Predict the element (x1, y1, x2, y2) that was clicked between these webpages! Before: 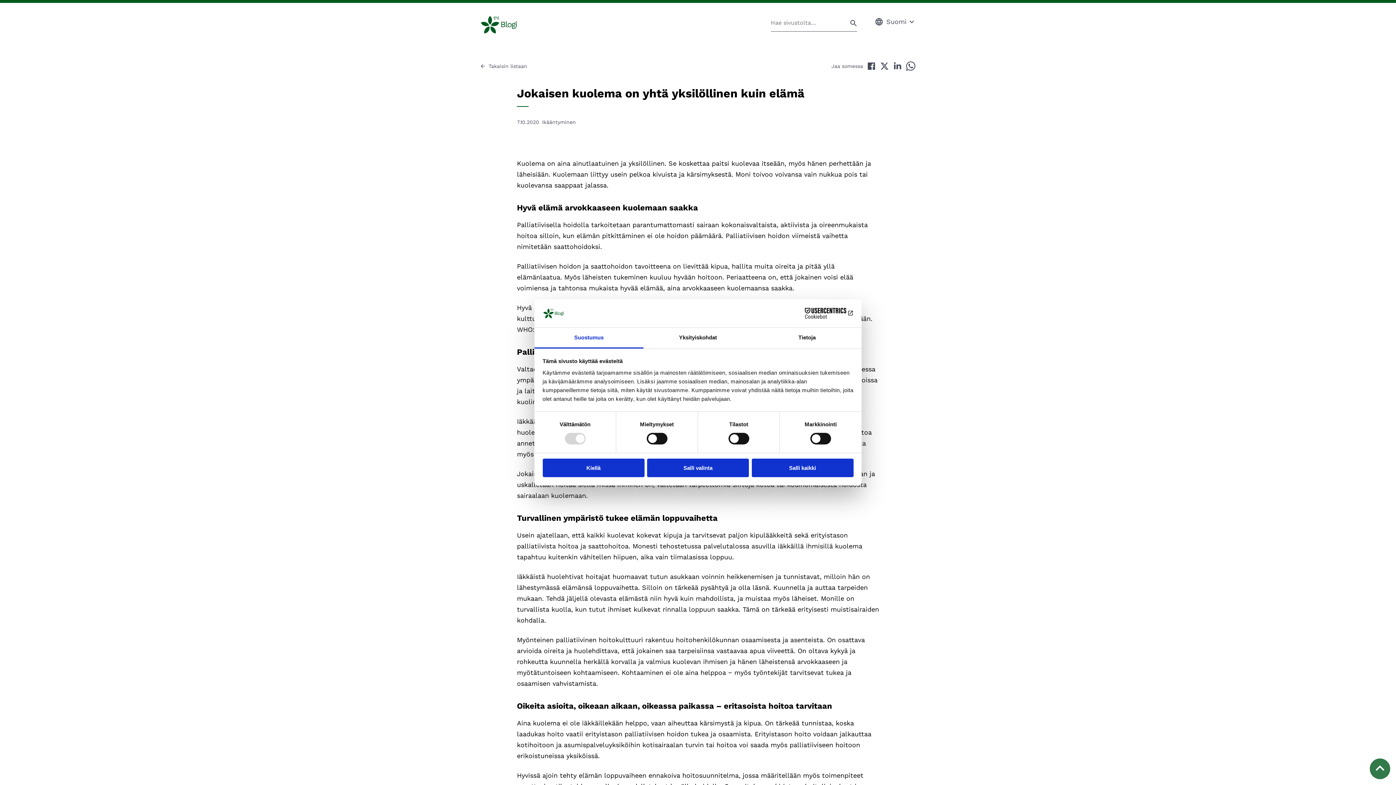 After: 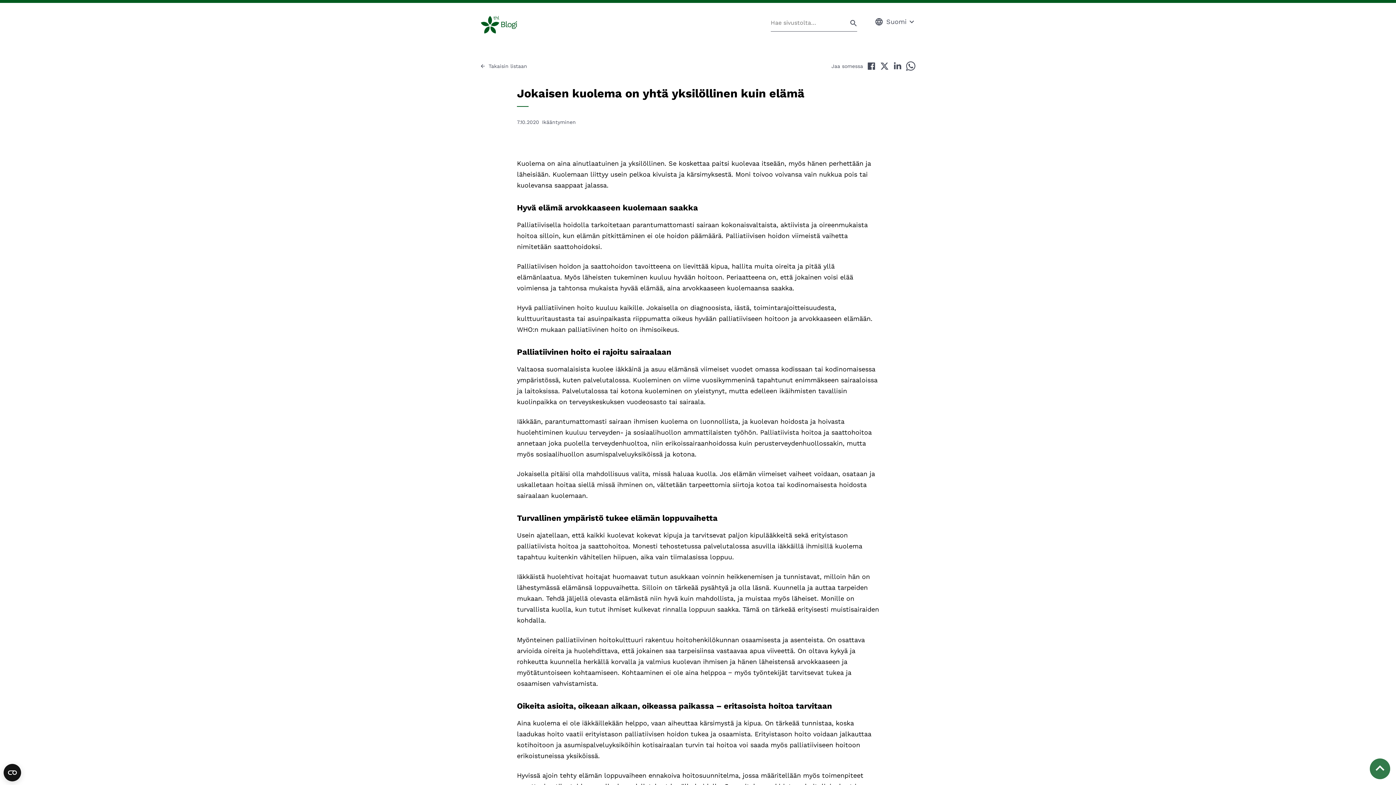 Action: bbox: (542, 458, 644, 477) label: Kiellä